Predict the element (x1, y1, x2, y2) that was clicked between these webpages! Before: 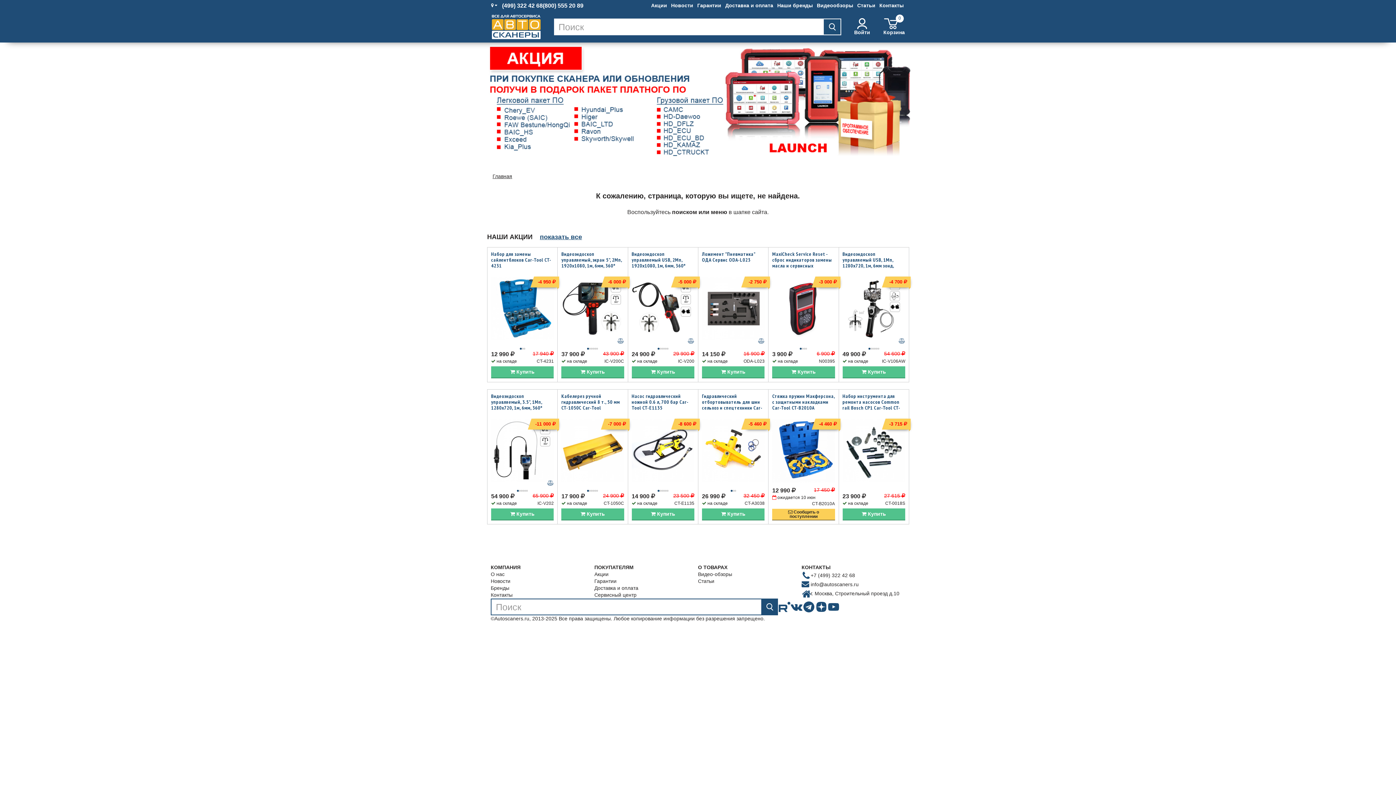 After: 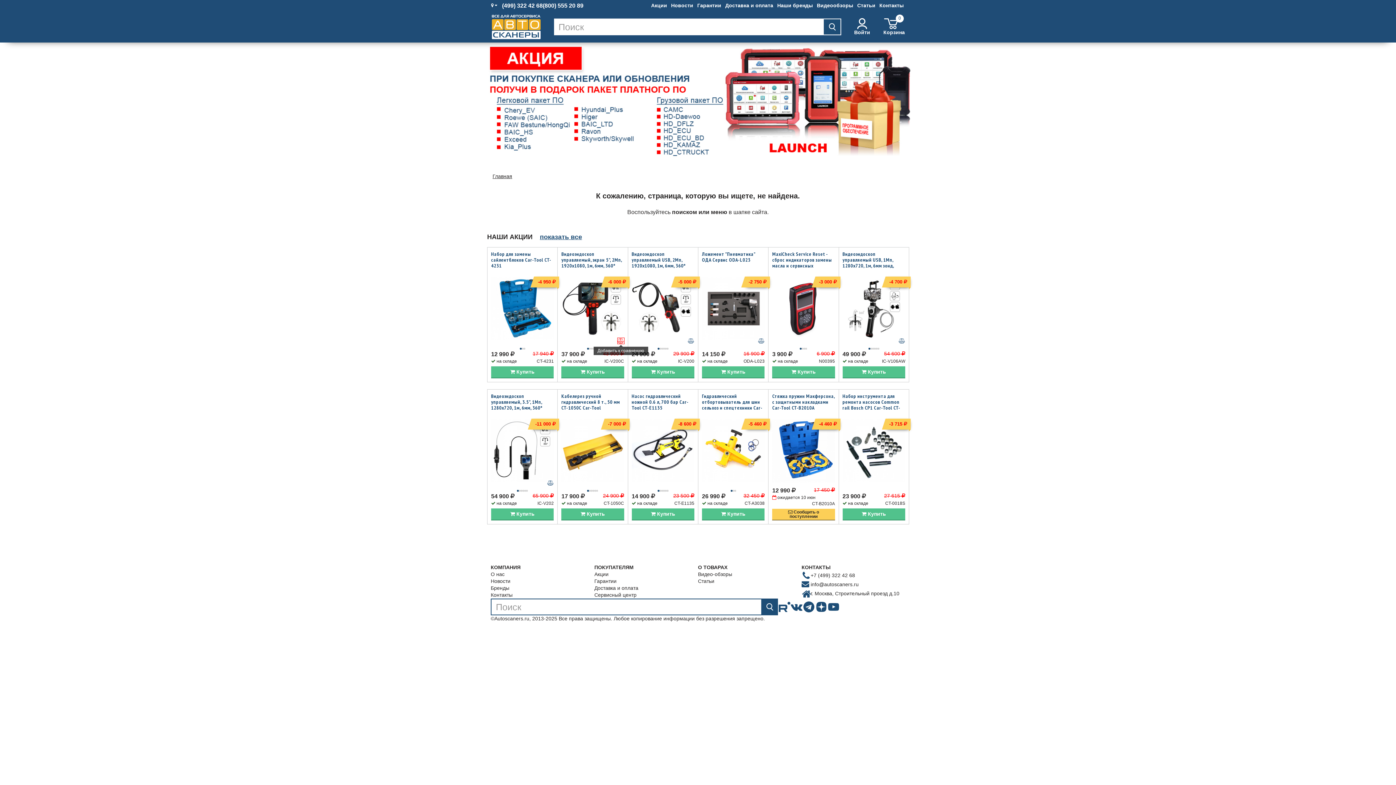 Action: bbox: (617, 337, 624, 344)